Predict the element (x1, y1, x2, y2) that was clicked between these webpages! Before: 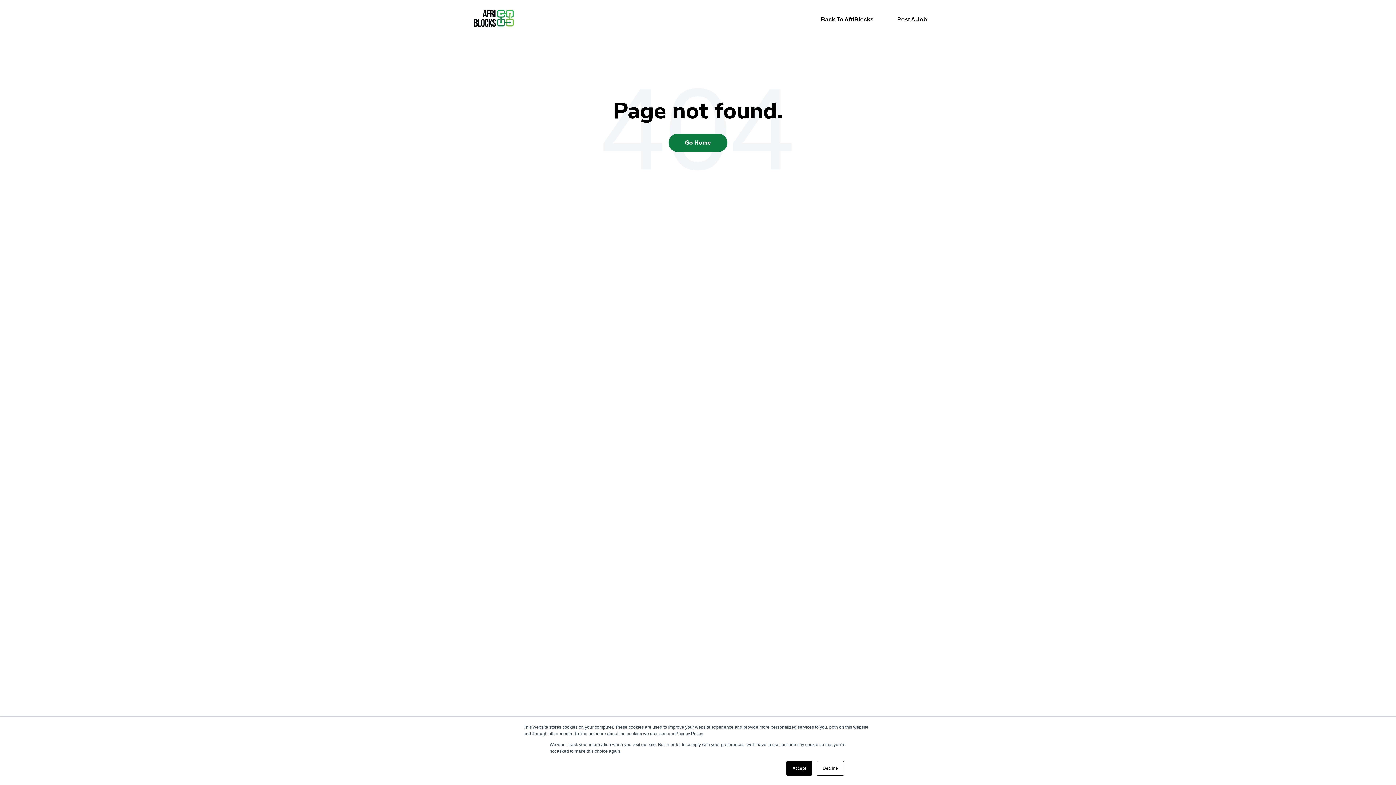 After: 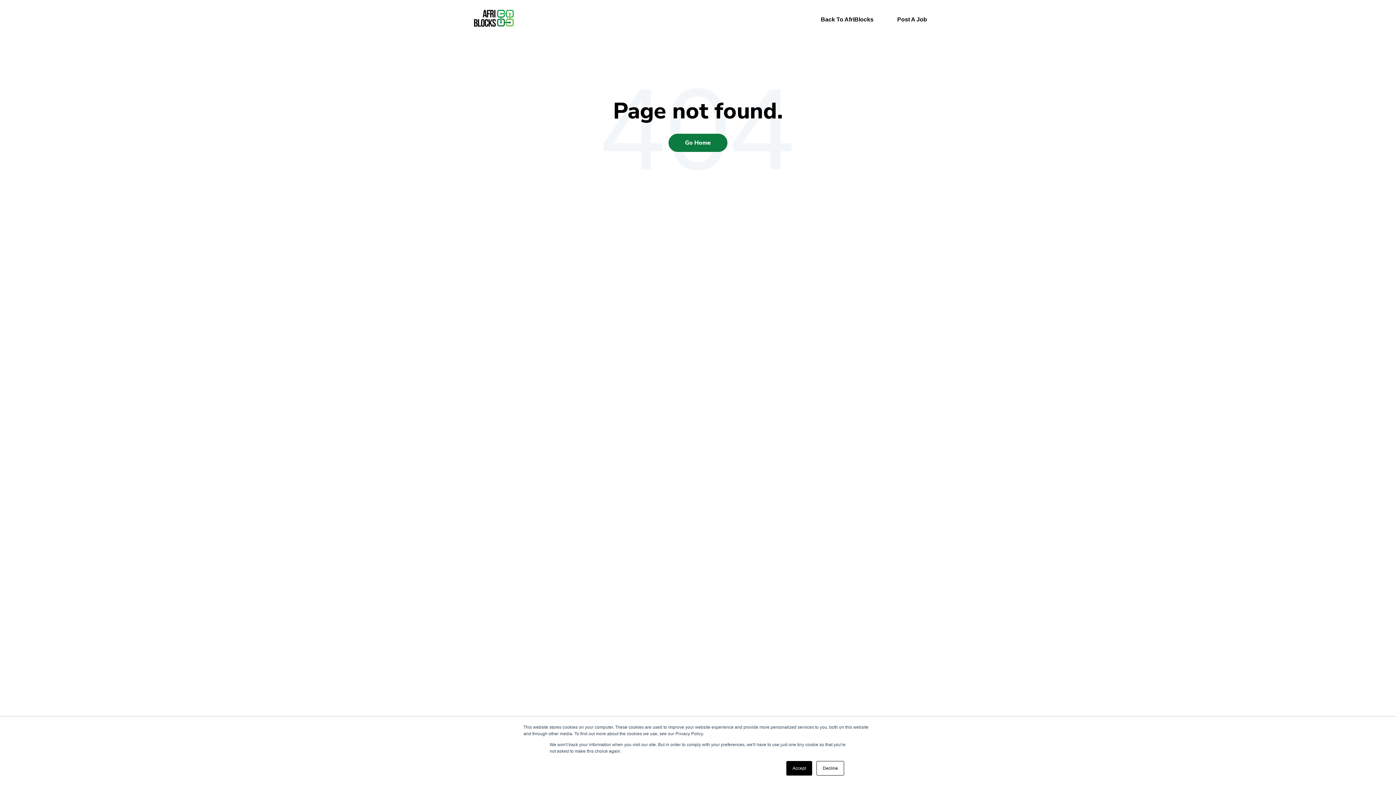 Action: bbox: (504, 260, 522, 279)